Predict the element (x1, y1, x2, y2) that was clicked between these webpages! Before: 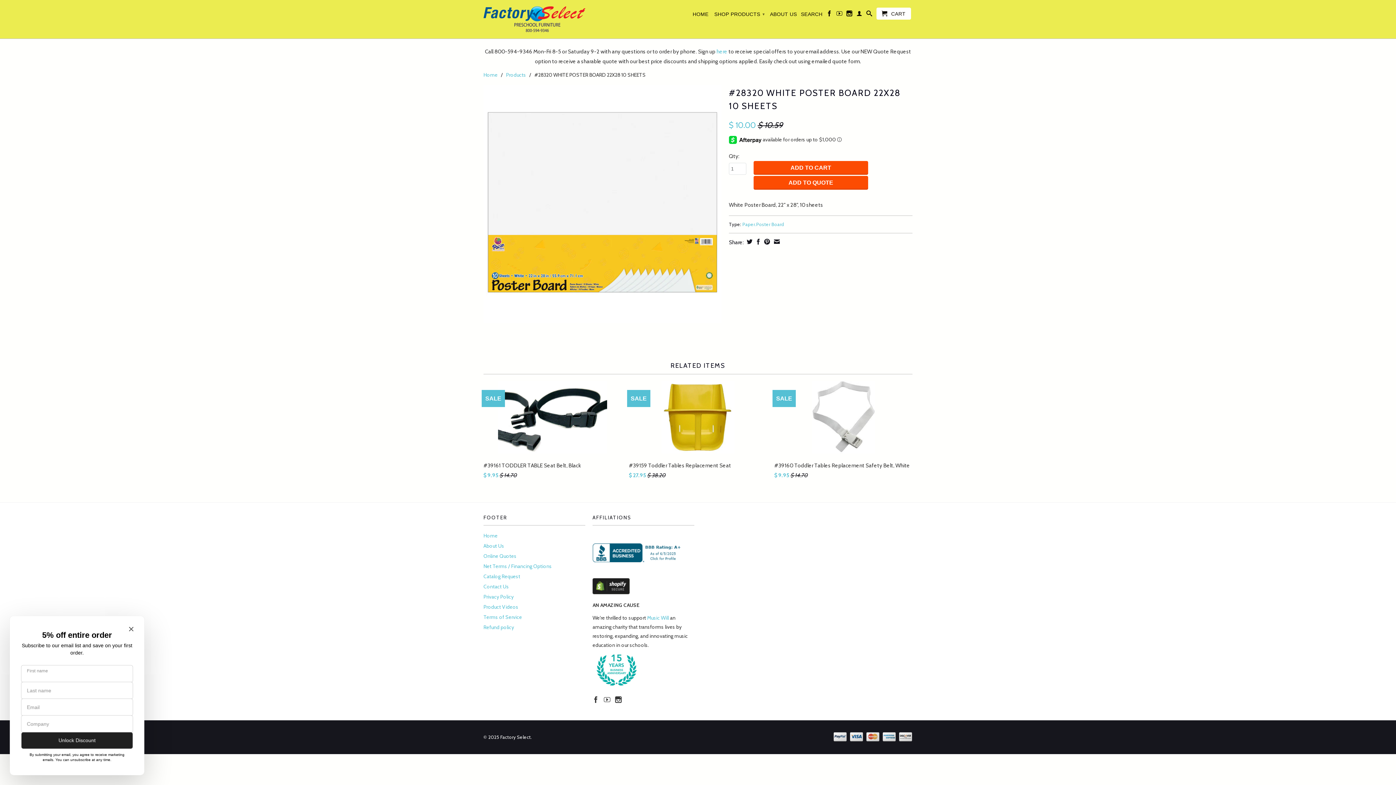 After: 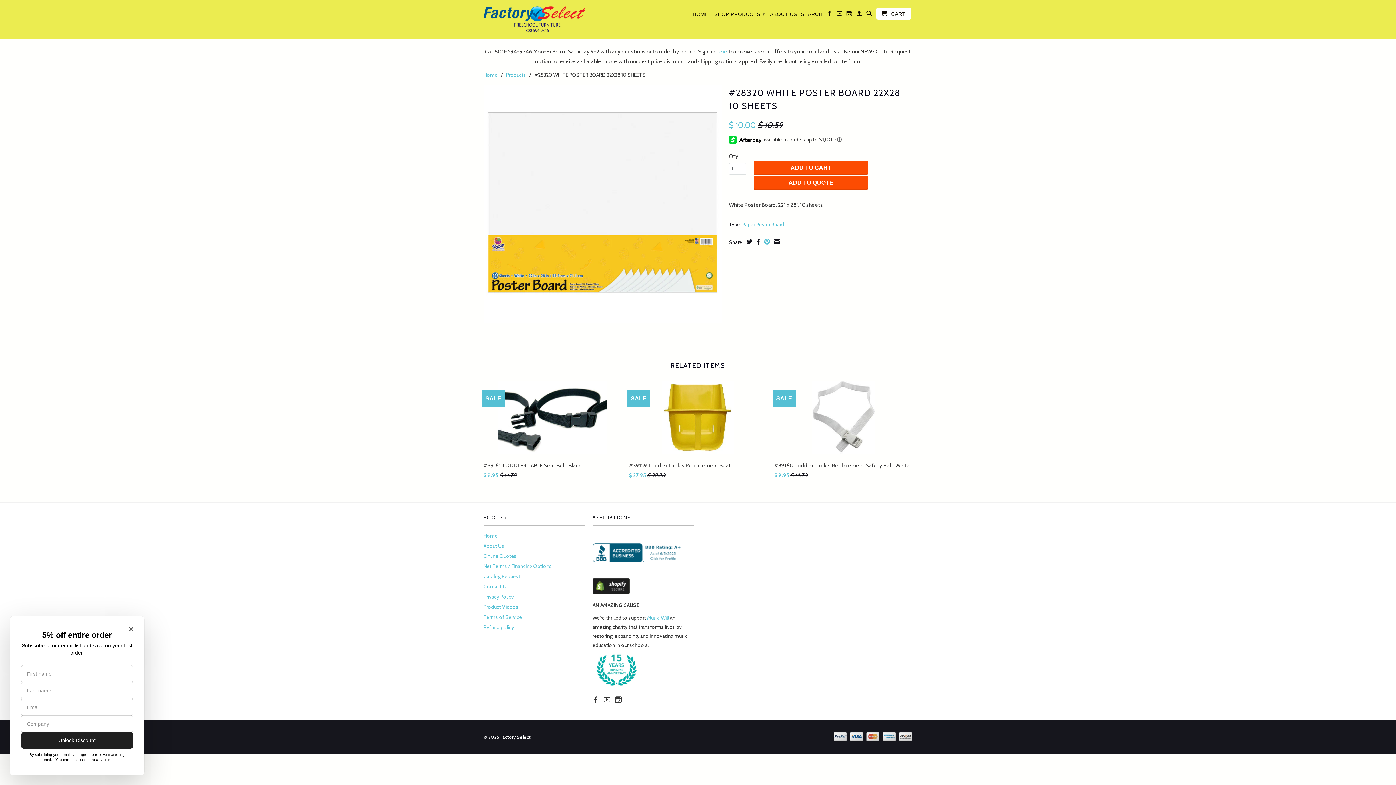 Action: bbox: (762, 238, 770, 244)